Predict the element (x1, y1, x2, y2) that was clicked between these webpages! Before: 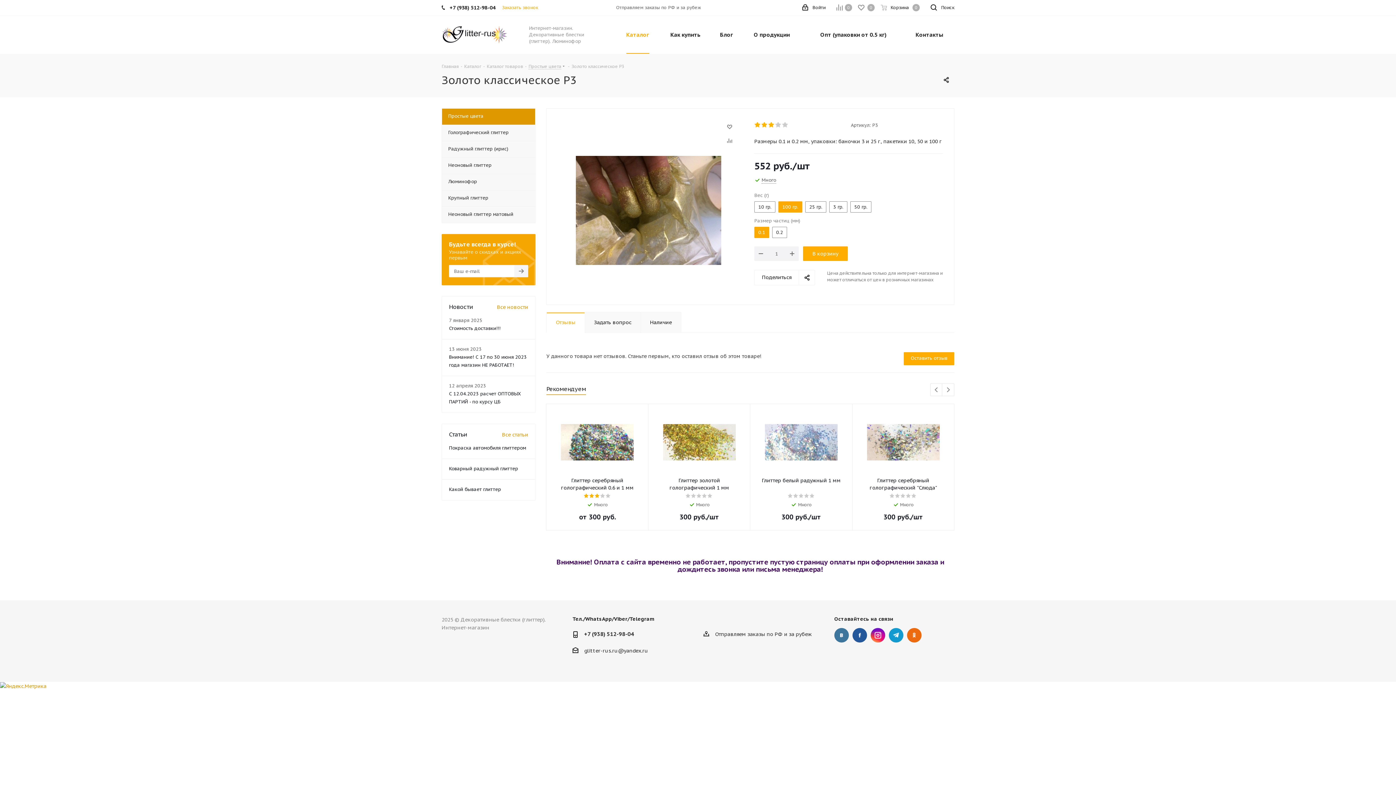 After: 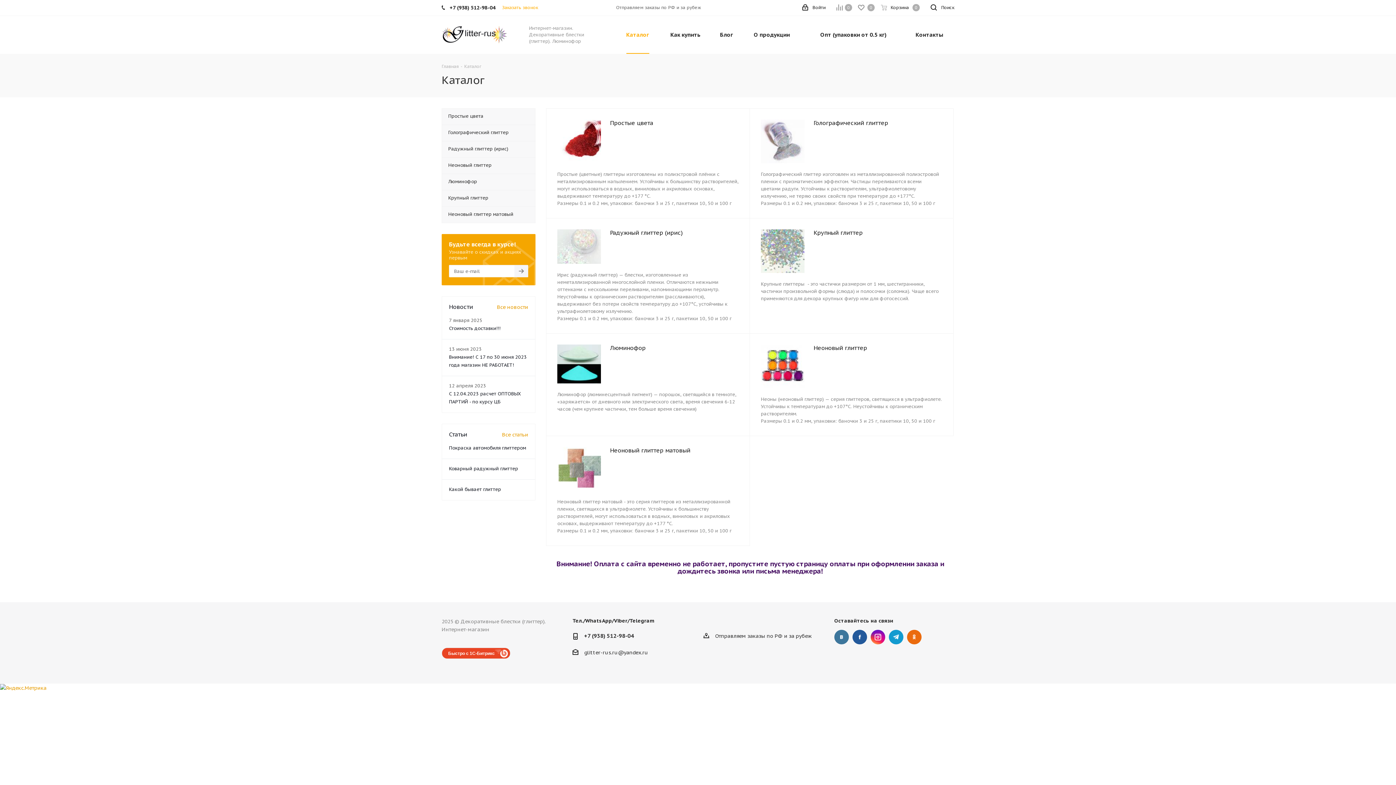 Action: bbox: (464, 63, 481, 69) label: Каталог